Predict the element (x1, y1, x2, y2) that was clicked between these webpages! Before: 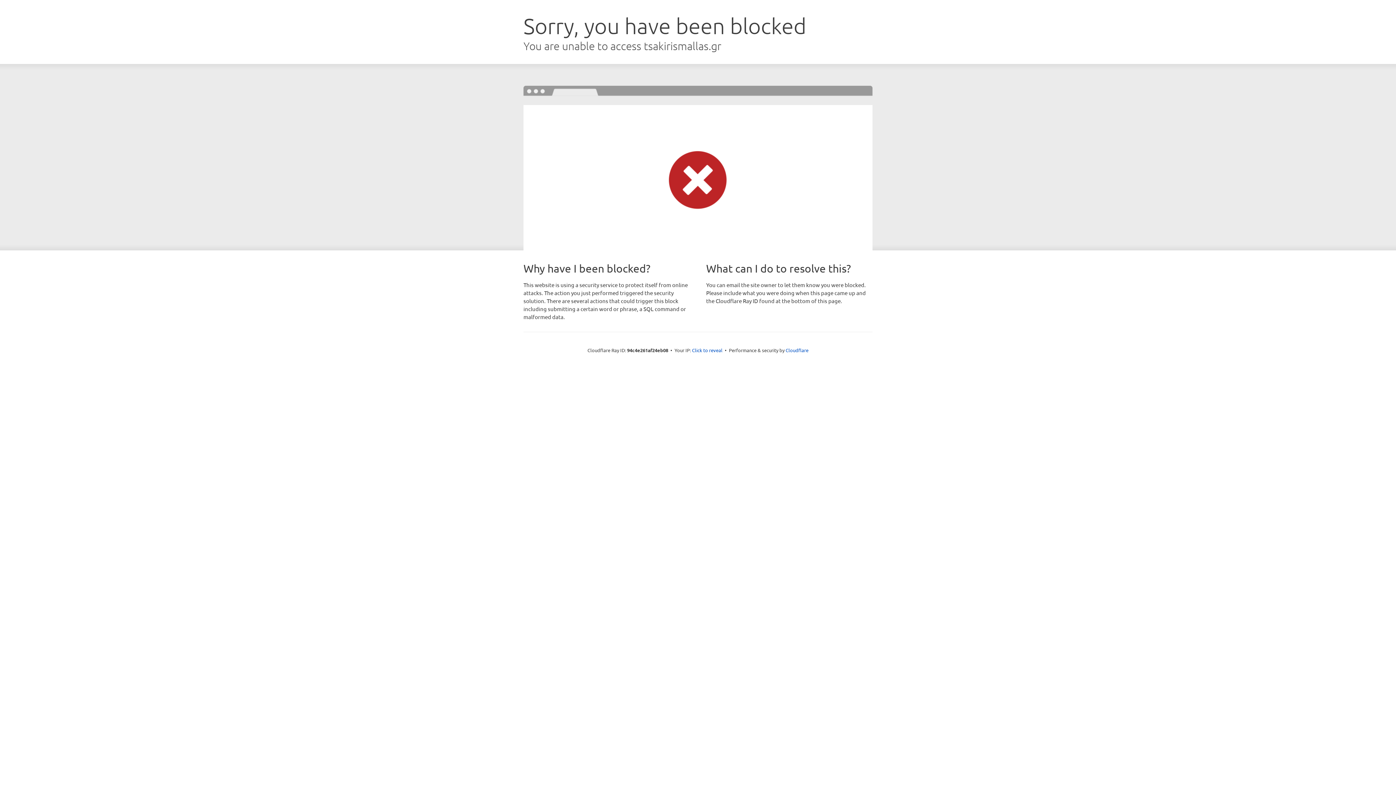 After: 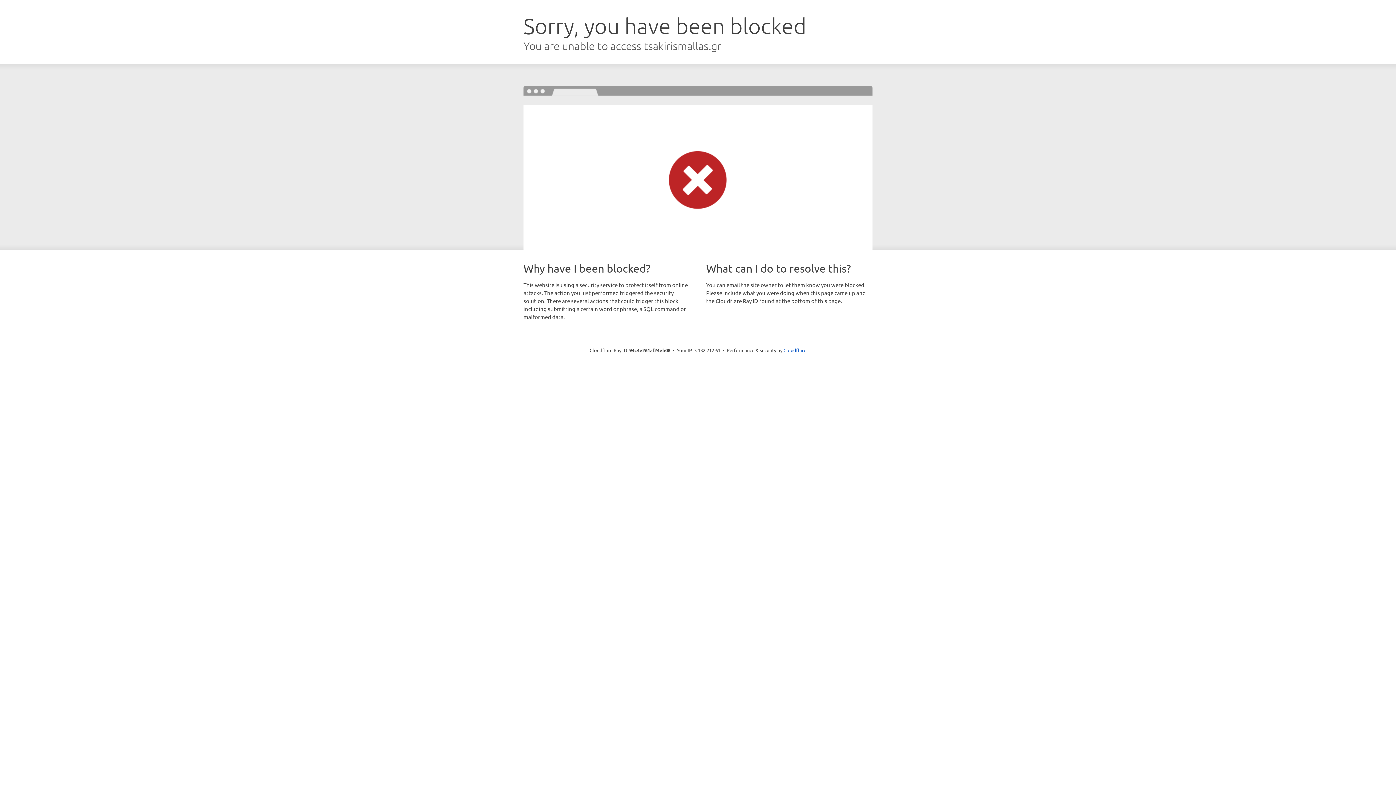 Action: bbox: (692, 346, 722, 353) label: Click to reveal